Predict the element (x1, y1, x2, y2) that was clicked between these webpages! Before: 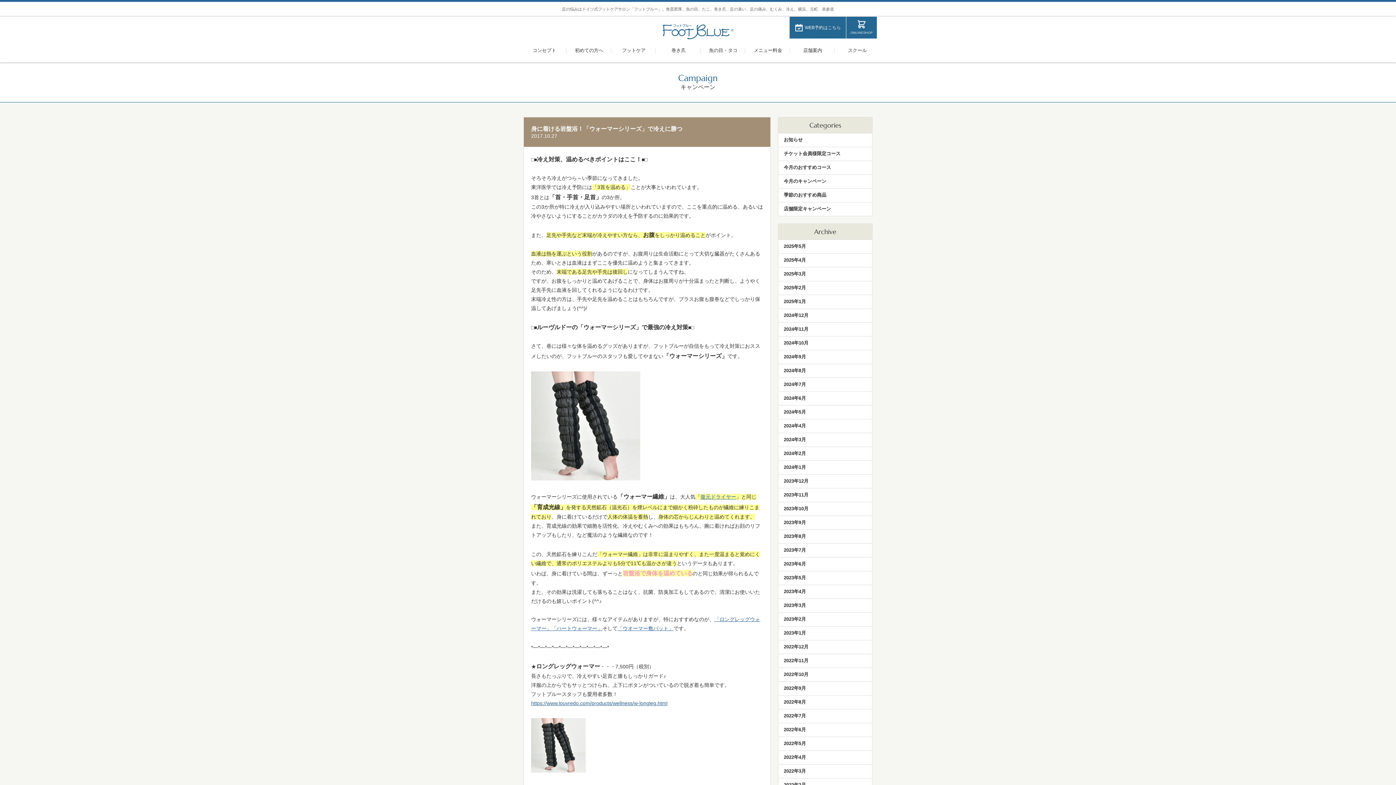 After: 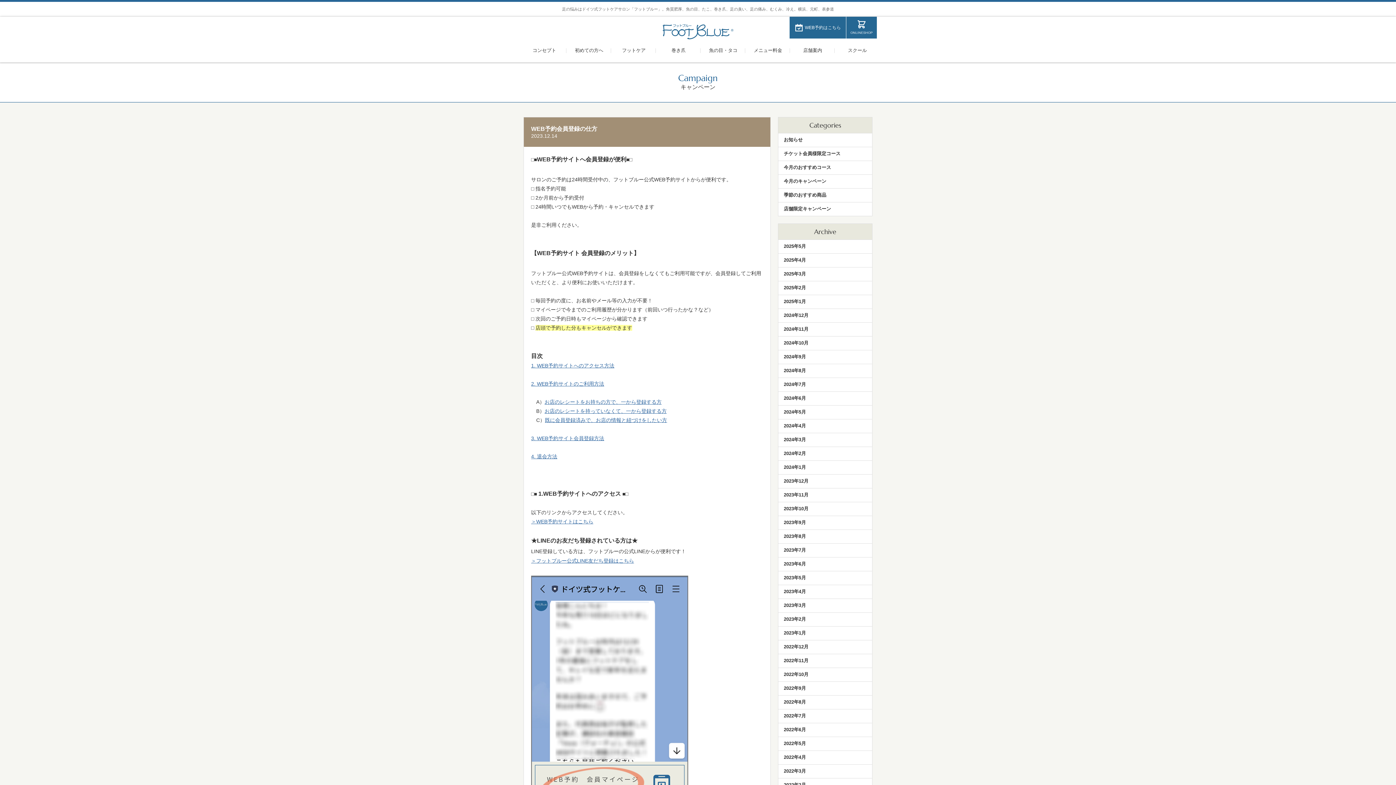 Action: bbox: (778, 133, 872, 146) label: お知らせ